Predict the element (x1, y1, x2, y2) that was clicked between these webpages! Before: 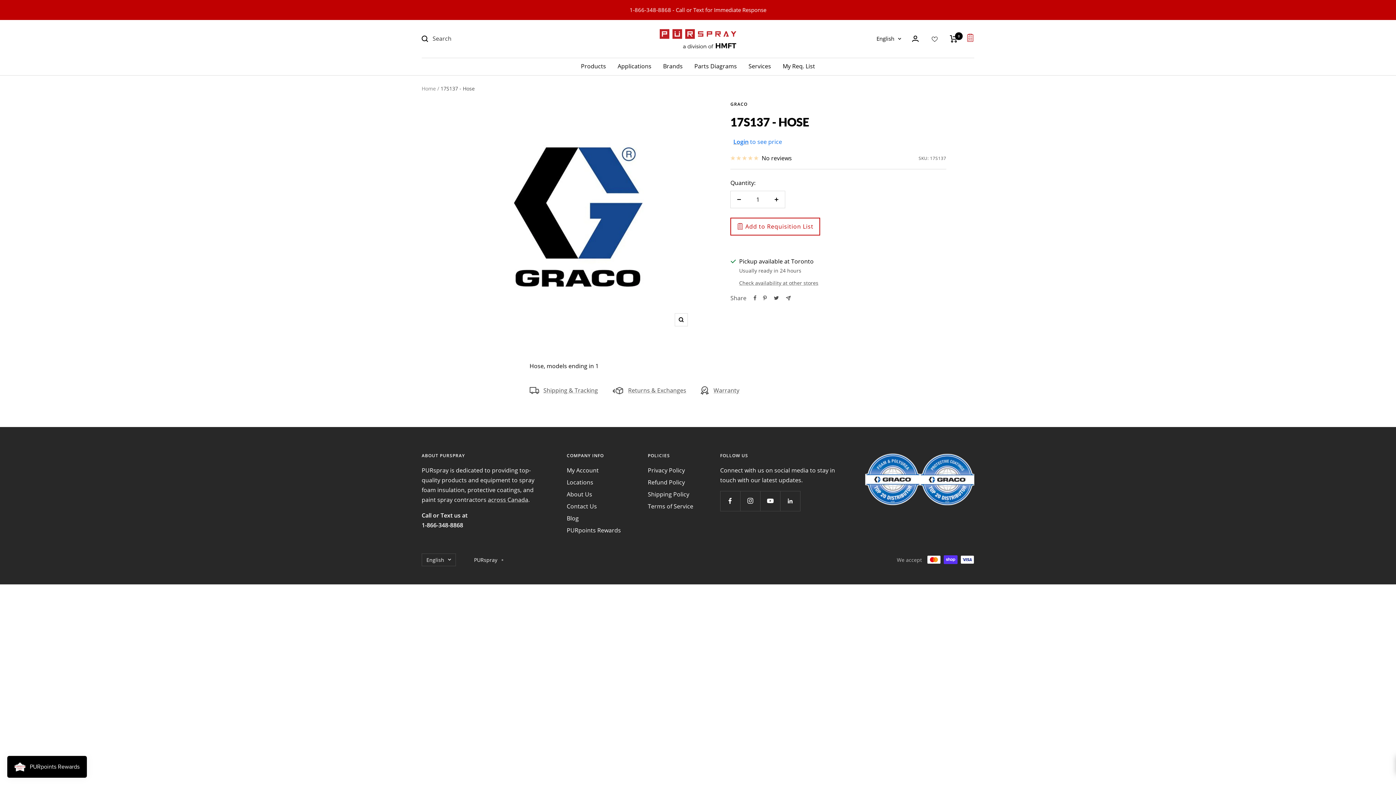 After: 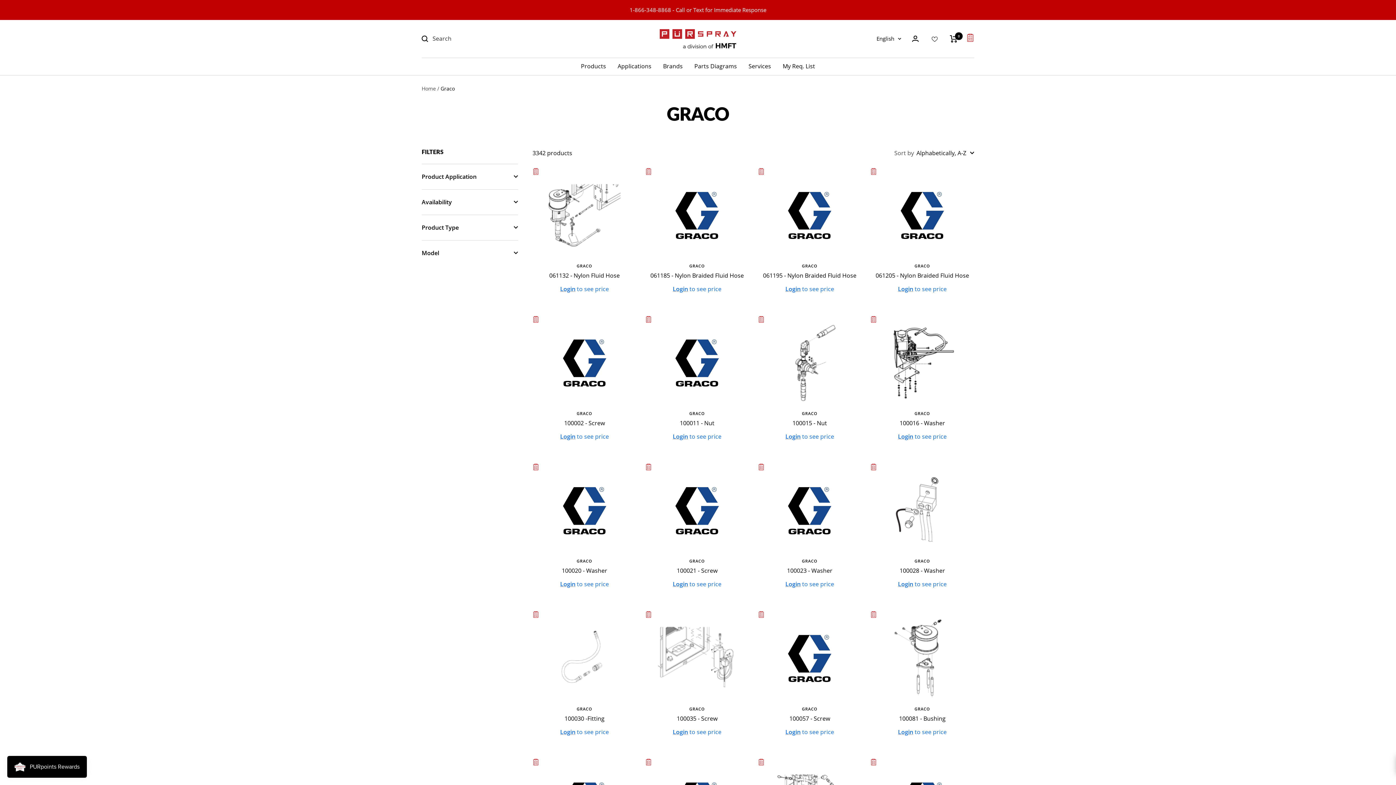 Action: label: GRACO bbox: (730, 100, 747, 107)